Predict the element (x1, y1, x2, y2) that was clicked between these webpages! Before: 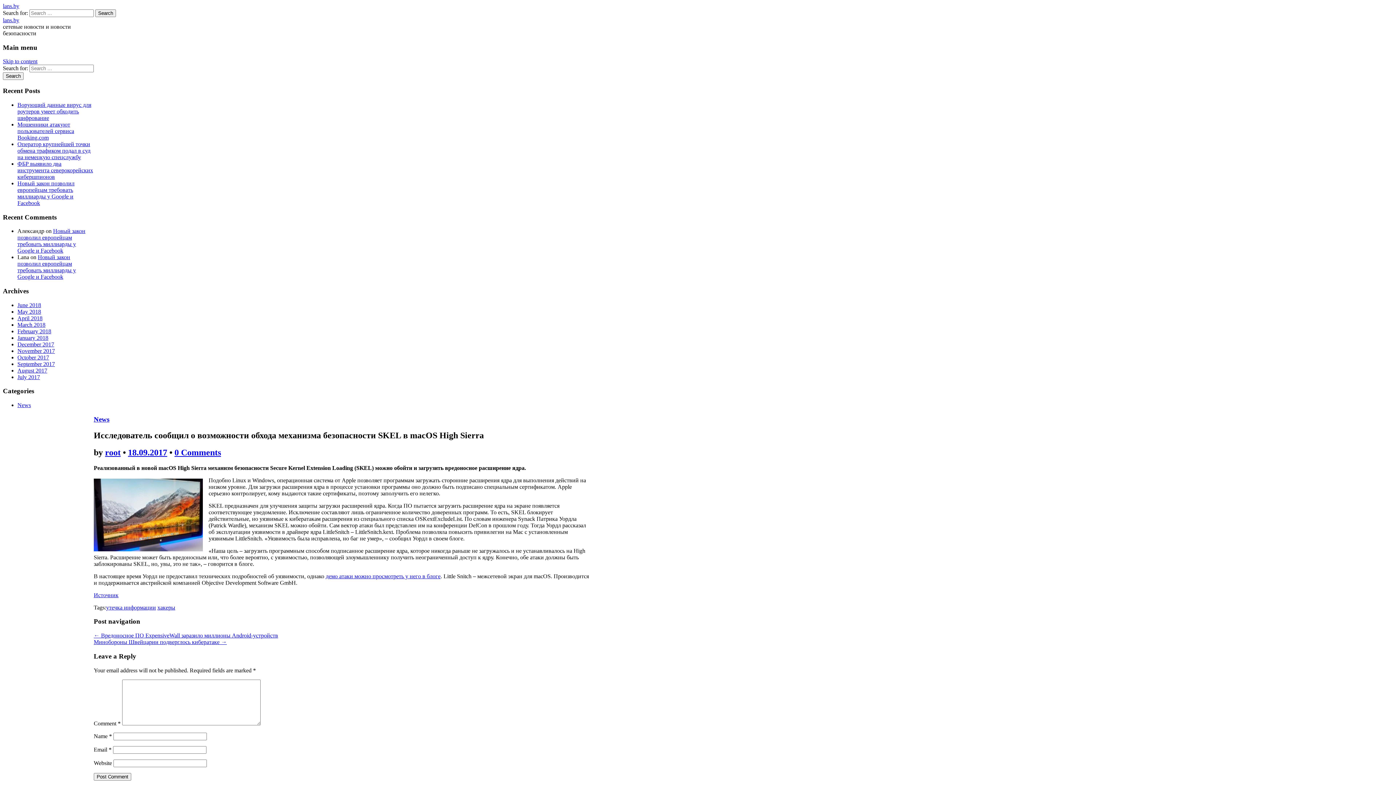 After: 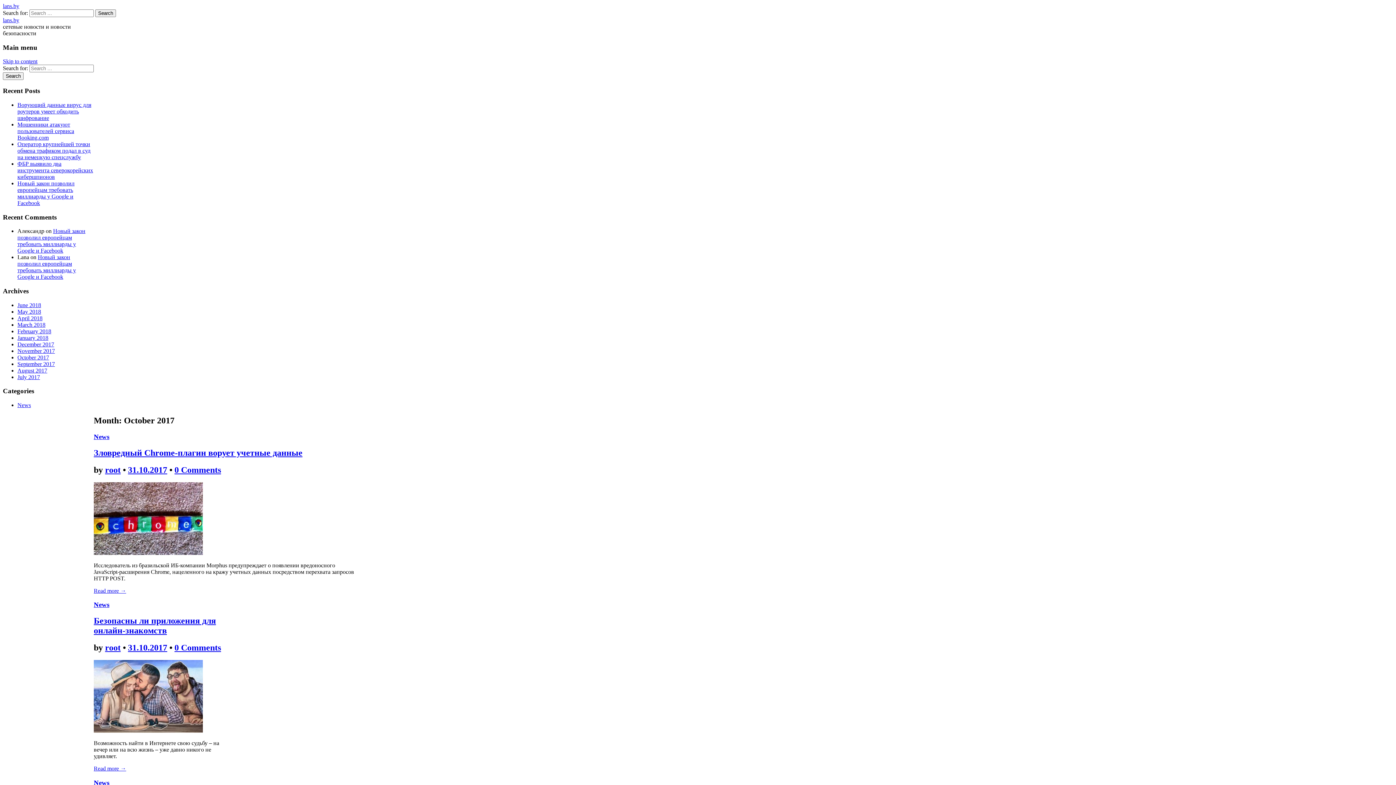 Action: bbox: (17, 354, 49, 360) label: October 2017